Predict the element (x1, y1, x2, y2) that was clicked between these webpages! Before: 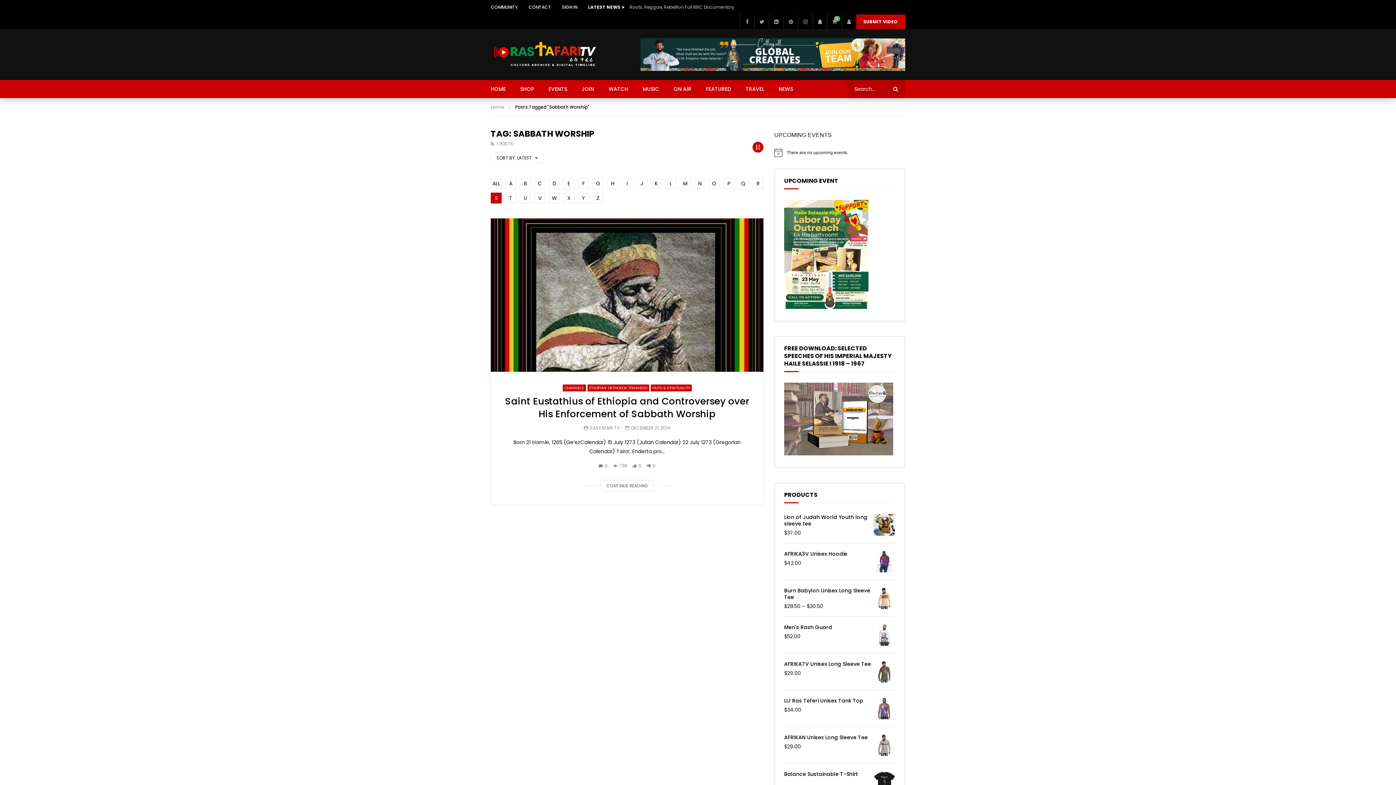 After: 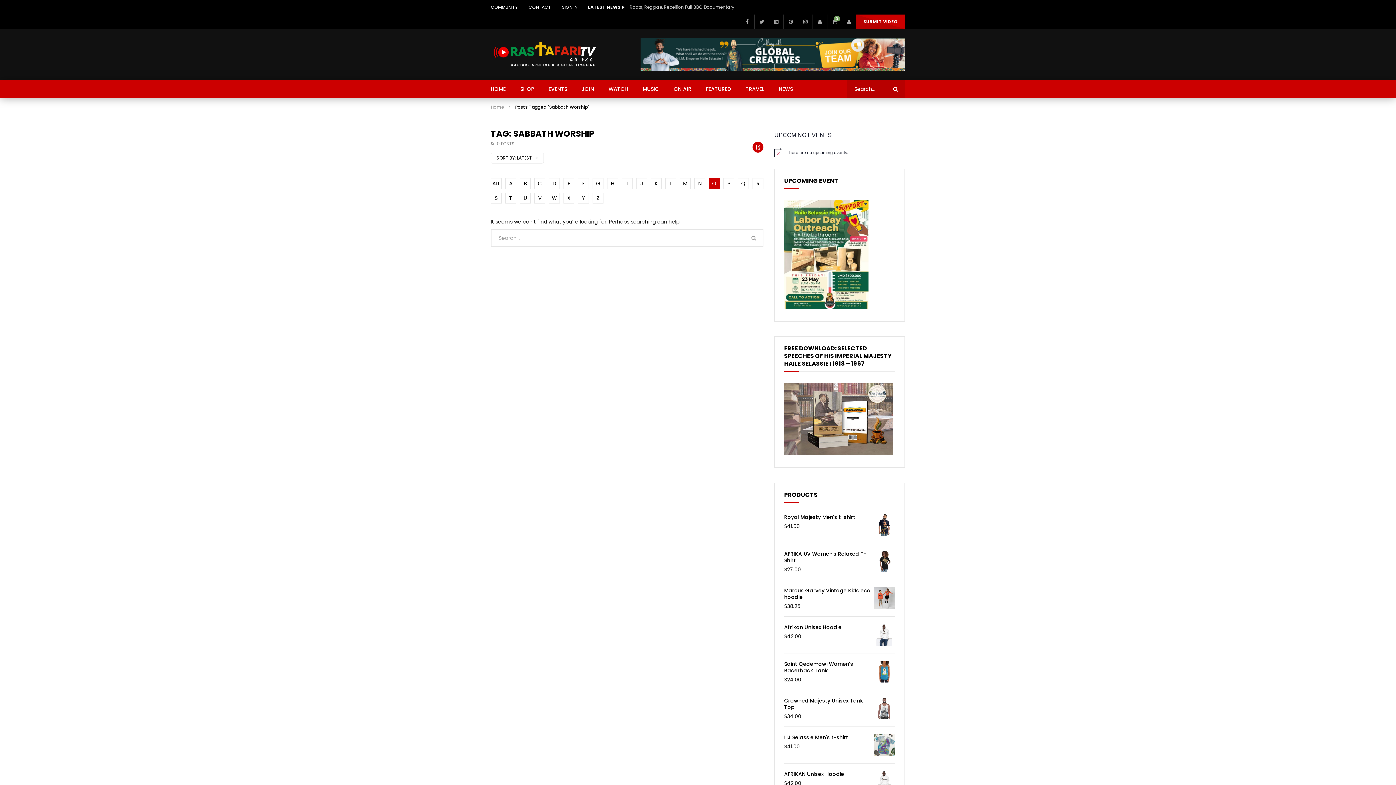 Action: label: O bbox: (709, 163, 720, 174)